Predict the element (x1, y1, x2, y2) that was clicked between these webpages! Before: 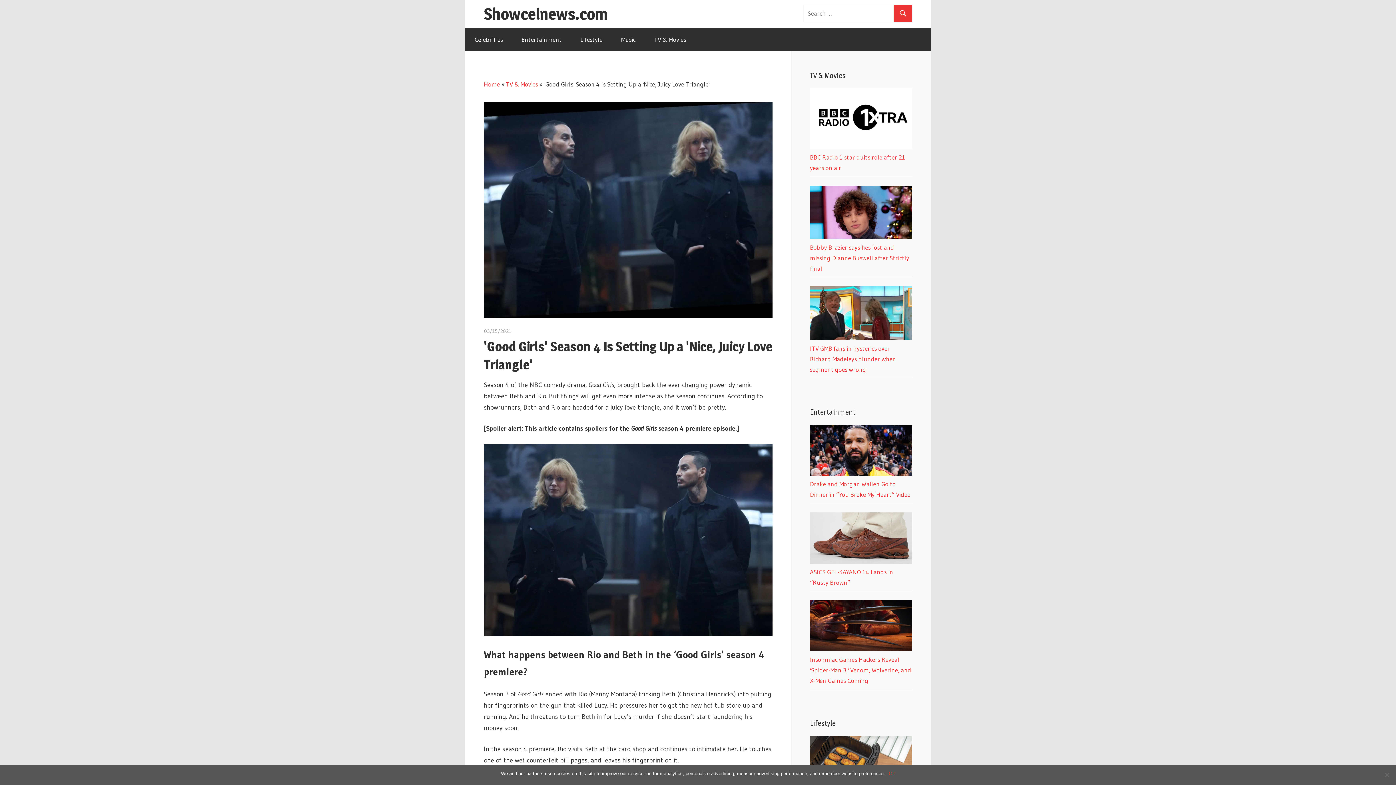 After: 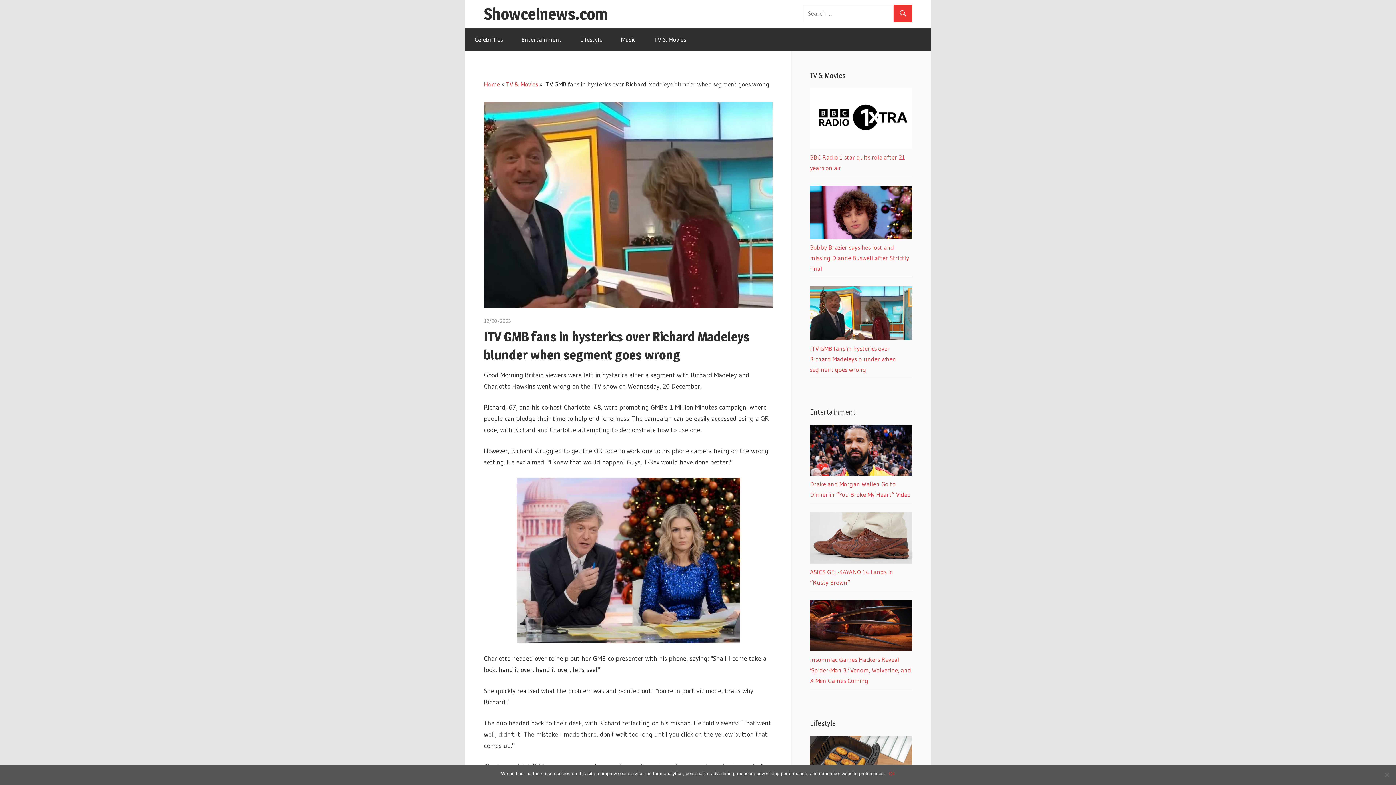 Action: bbox: (810, 334, 912, 341)